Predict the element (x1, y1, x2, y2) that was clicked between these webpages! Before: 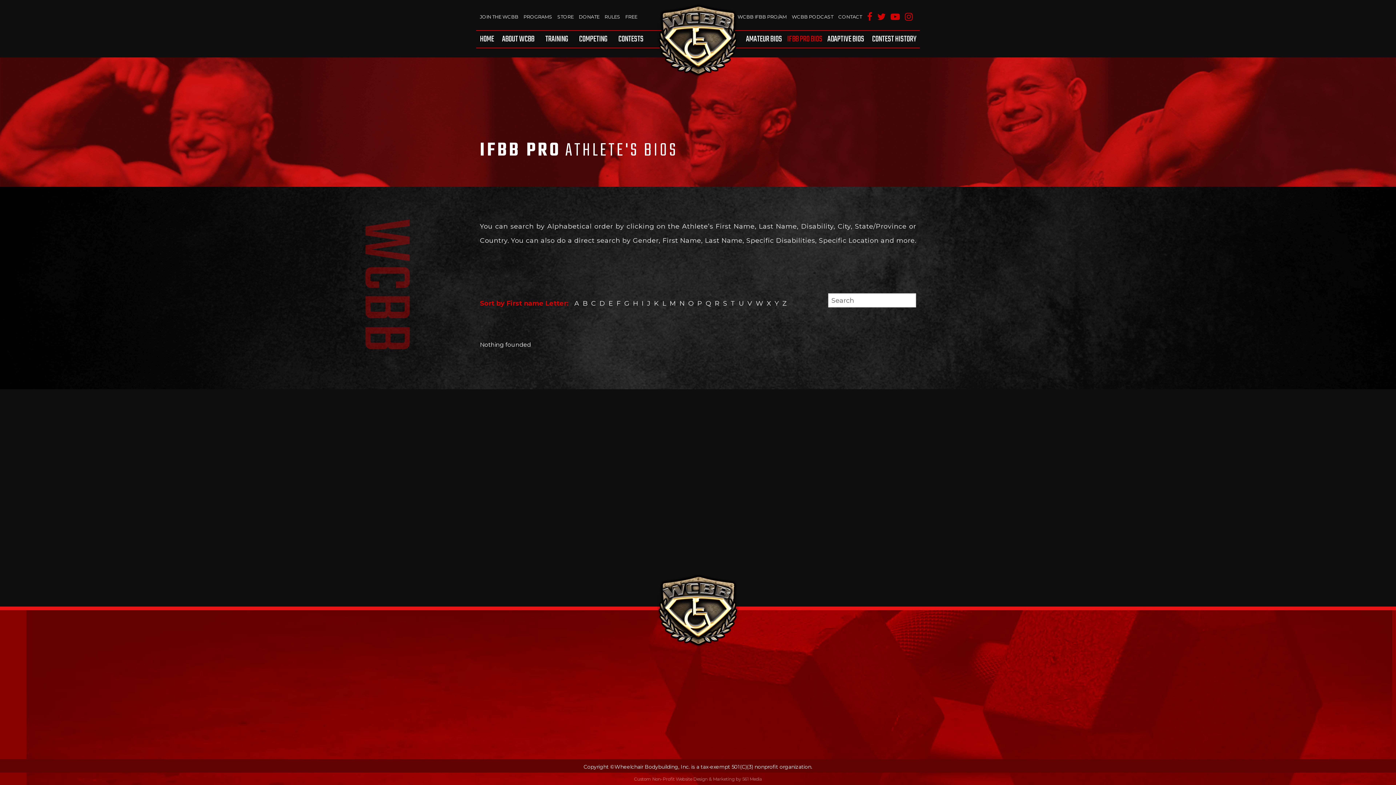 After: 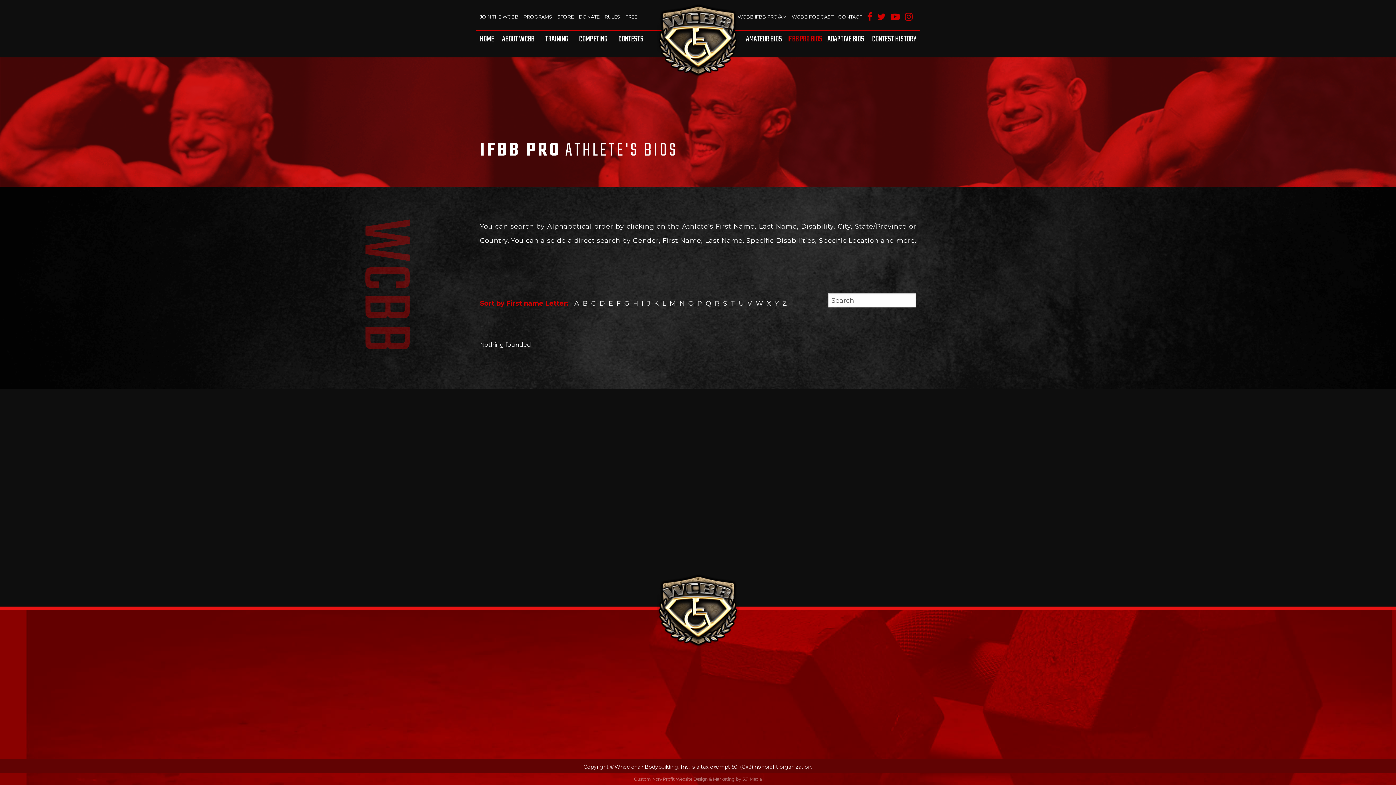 Action: bbox: (705, 299, 713, 307) label: Q 